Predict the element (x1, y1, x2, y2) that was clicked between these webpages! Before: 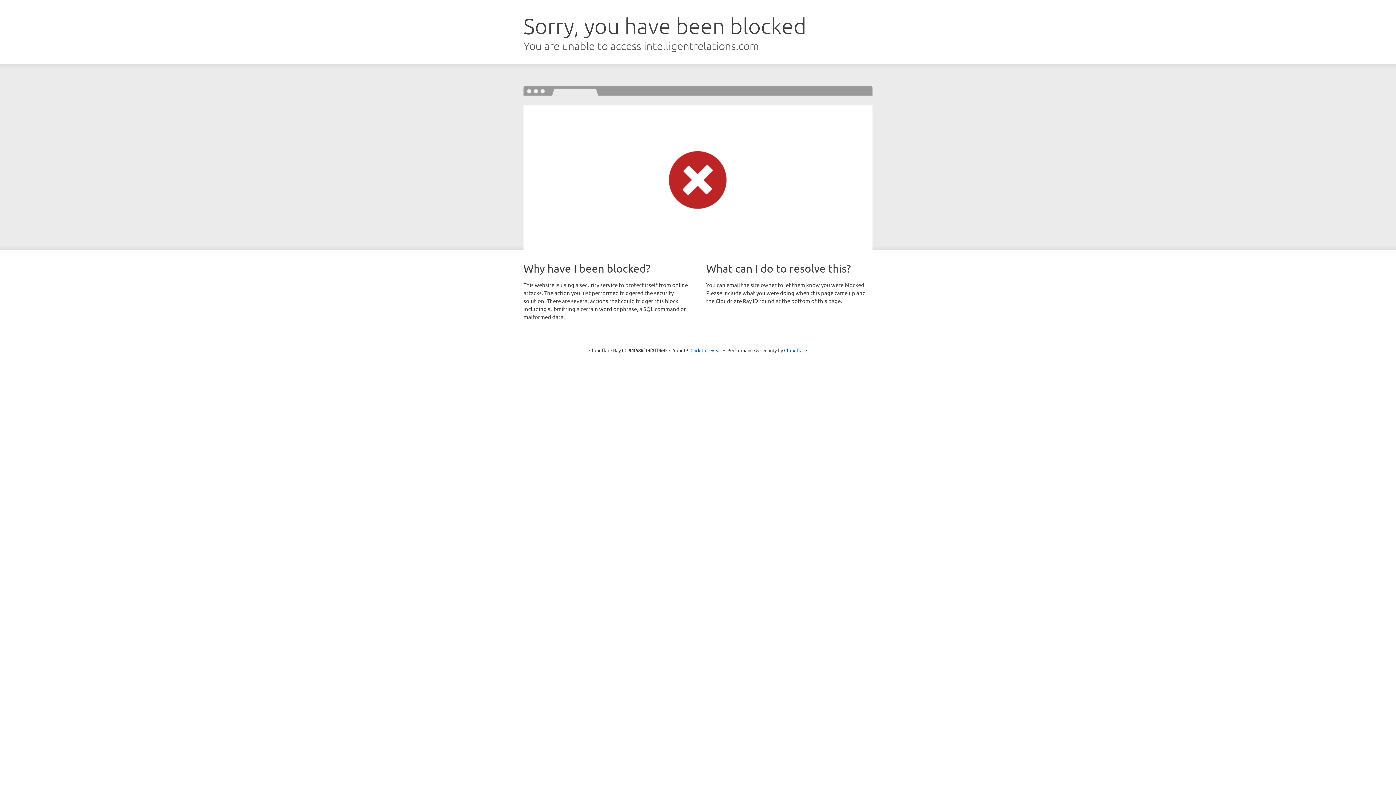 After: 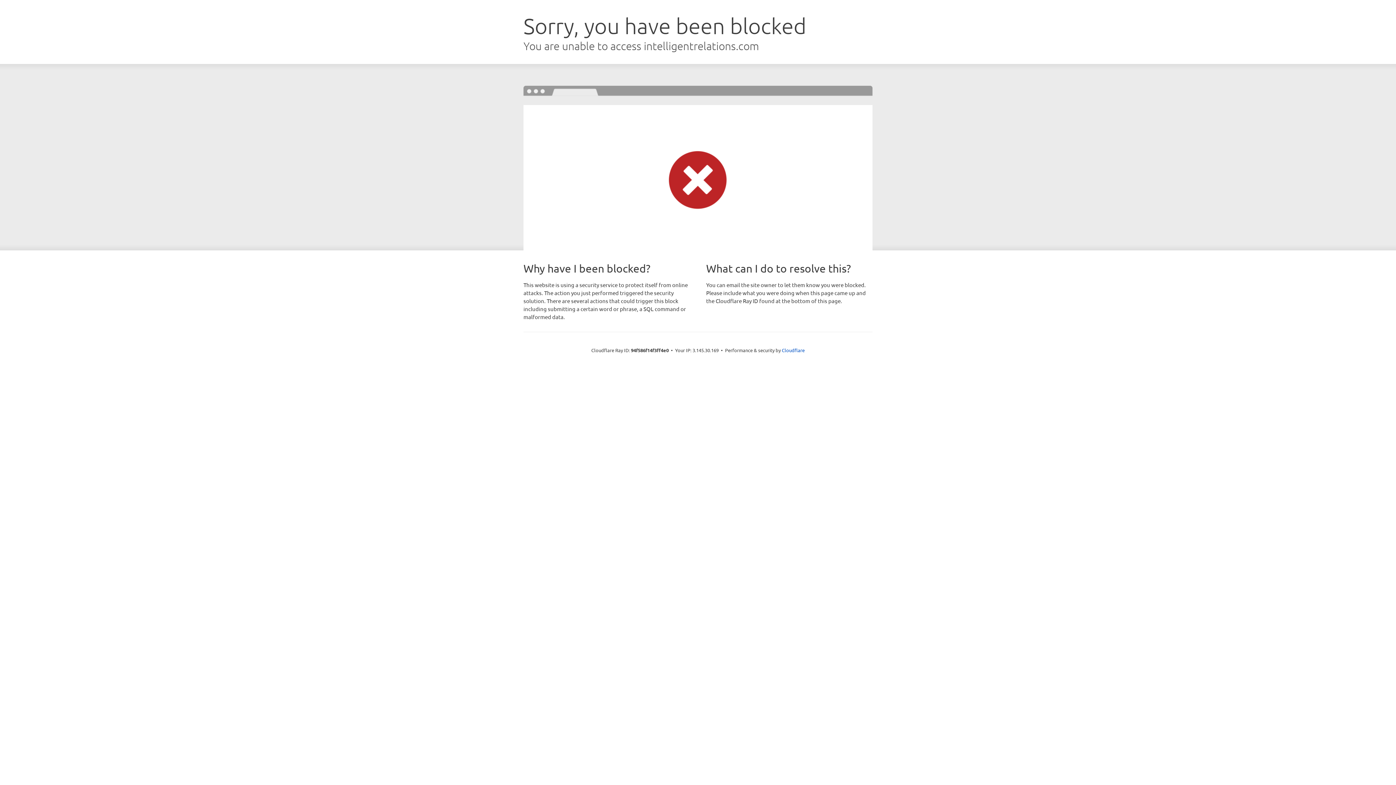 Action: bbox: (690, 346, 721, 353) label: Click to reveal